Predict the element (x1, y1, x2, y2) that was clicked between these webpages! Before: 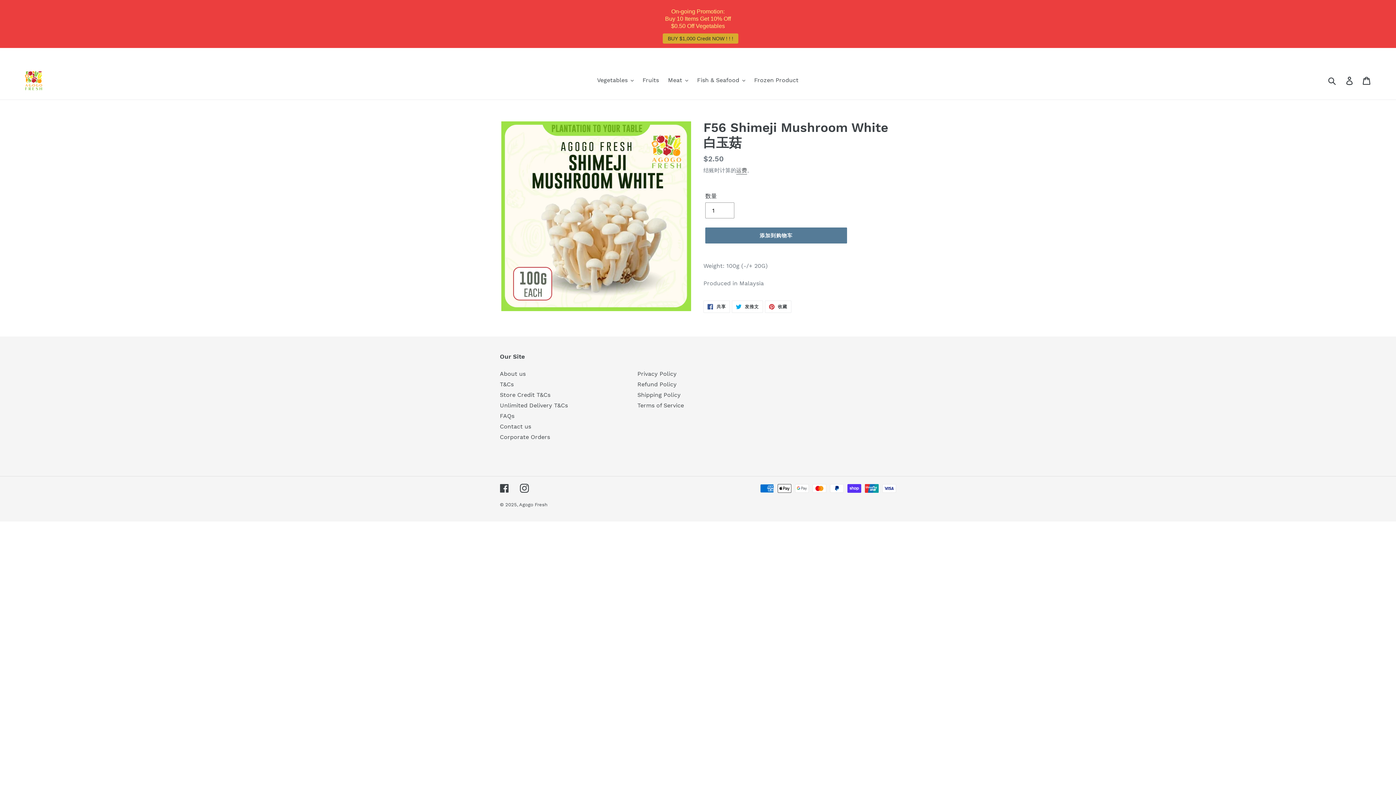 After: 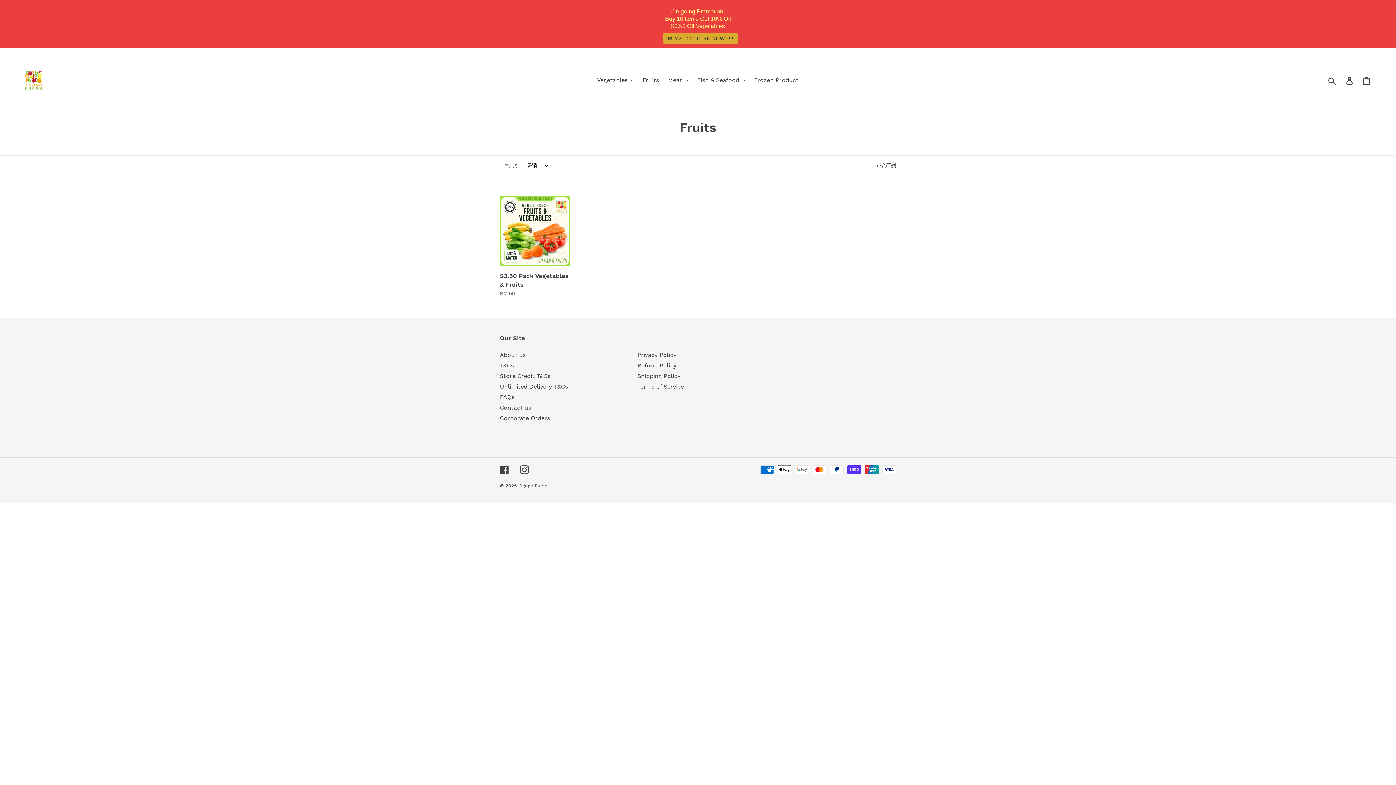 Action: label: Fruits bbox: (639, 74, 662, 85)